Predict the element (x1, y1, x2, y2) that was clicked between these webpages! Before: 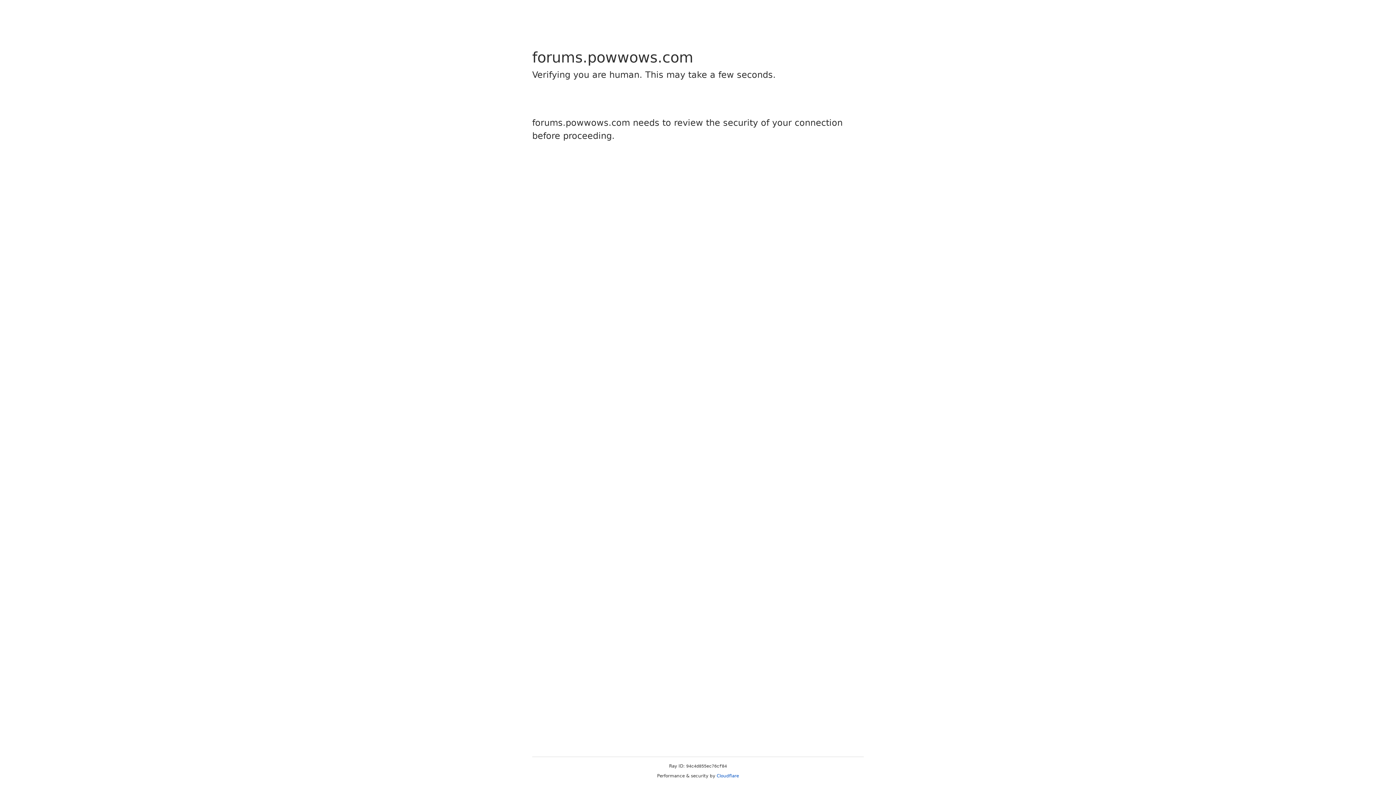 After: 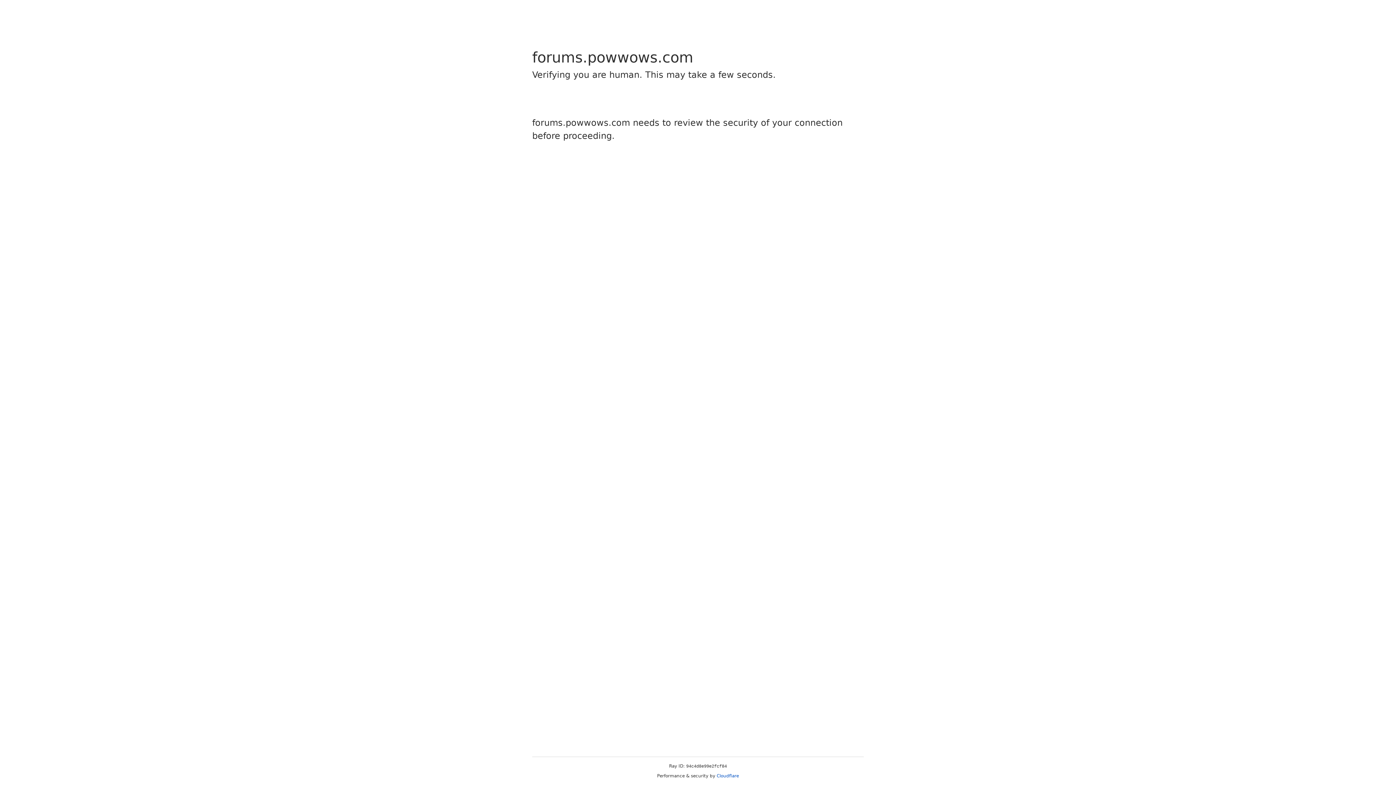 Action: bbox: (716, 773, 739, 778) label: Cloudflare